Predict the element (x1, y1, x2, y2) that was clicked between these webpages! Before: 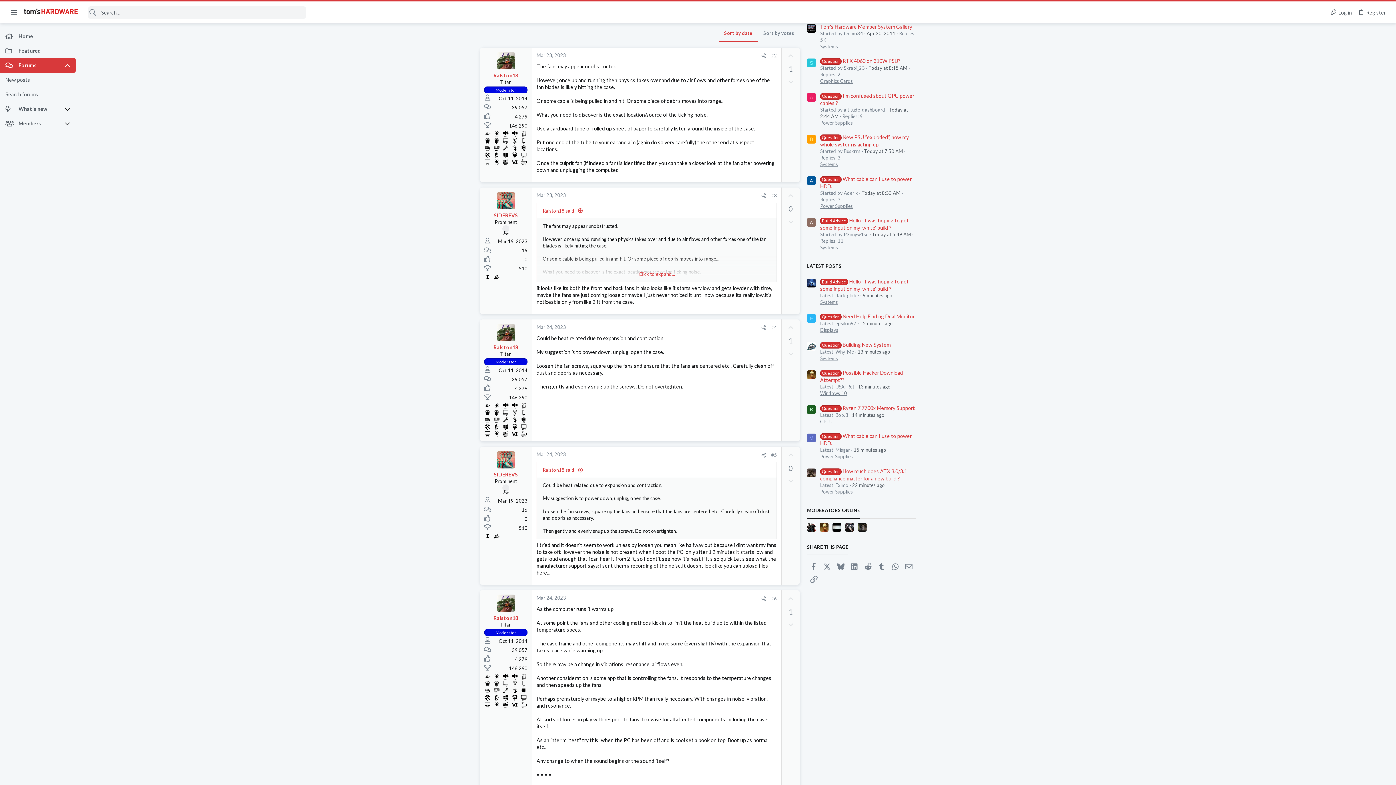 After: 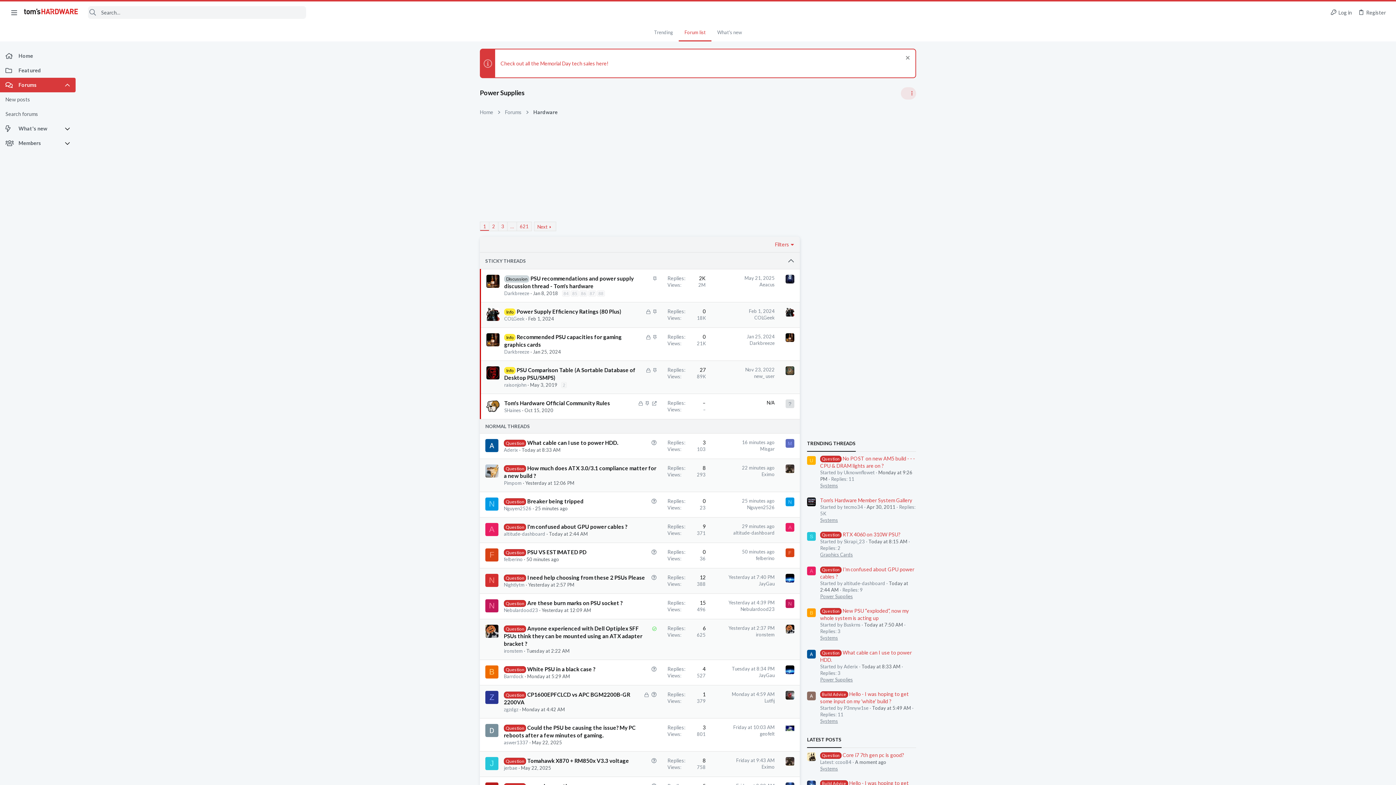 Action: bbox: (820, 203, 853, 209) label: Power Supplies